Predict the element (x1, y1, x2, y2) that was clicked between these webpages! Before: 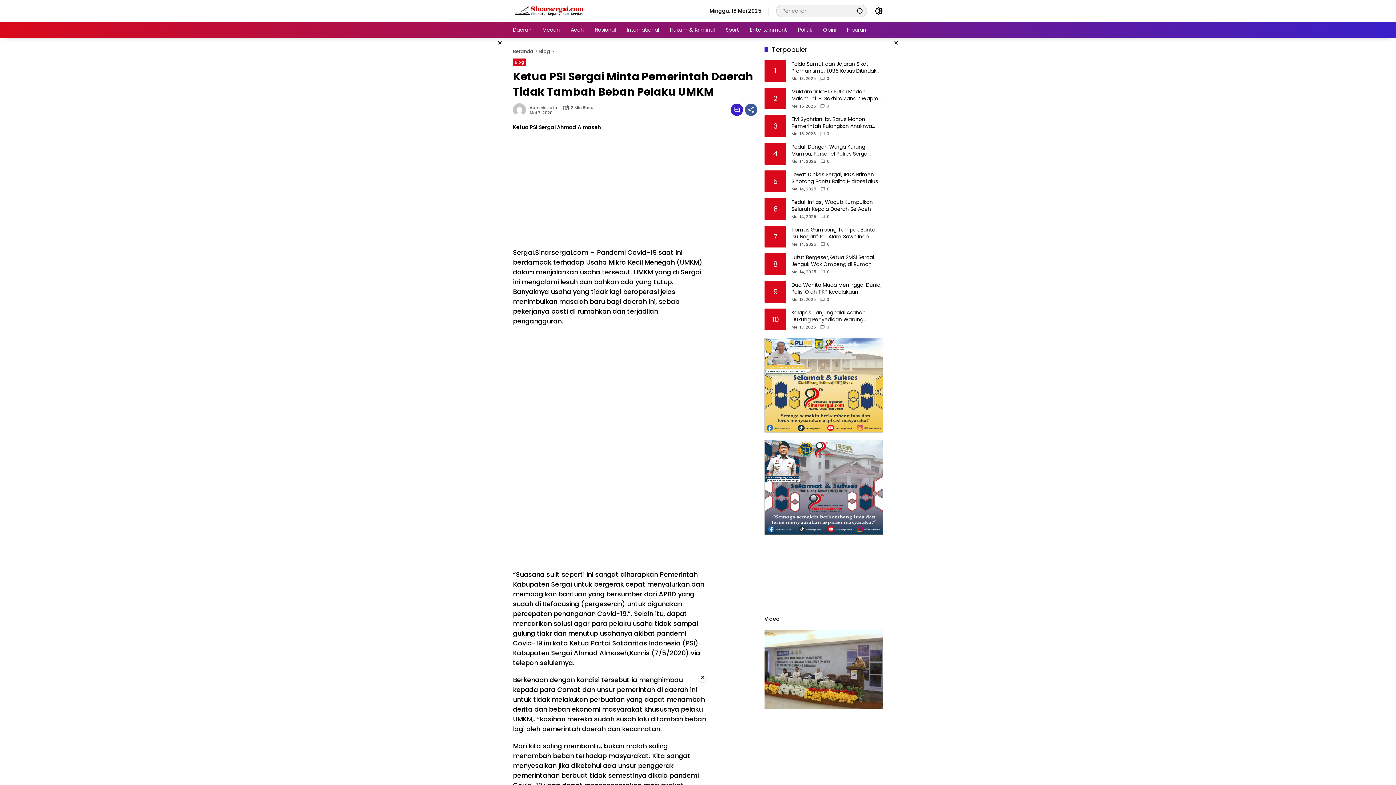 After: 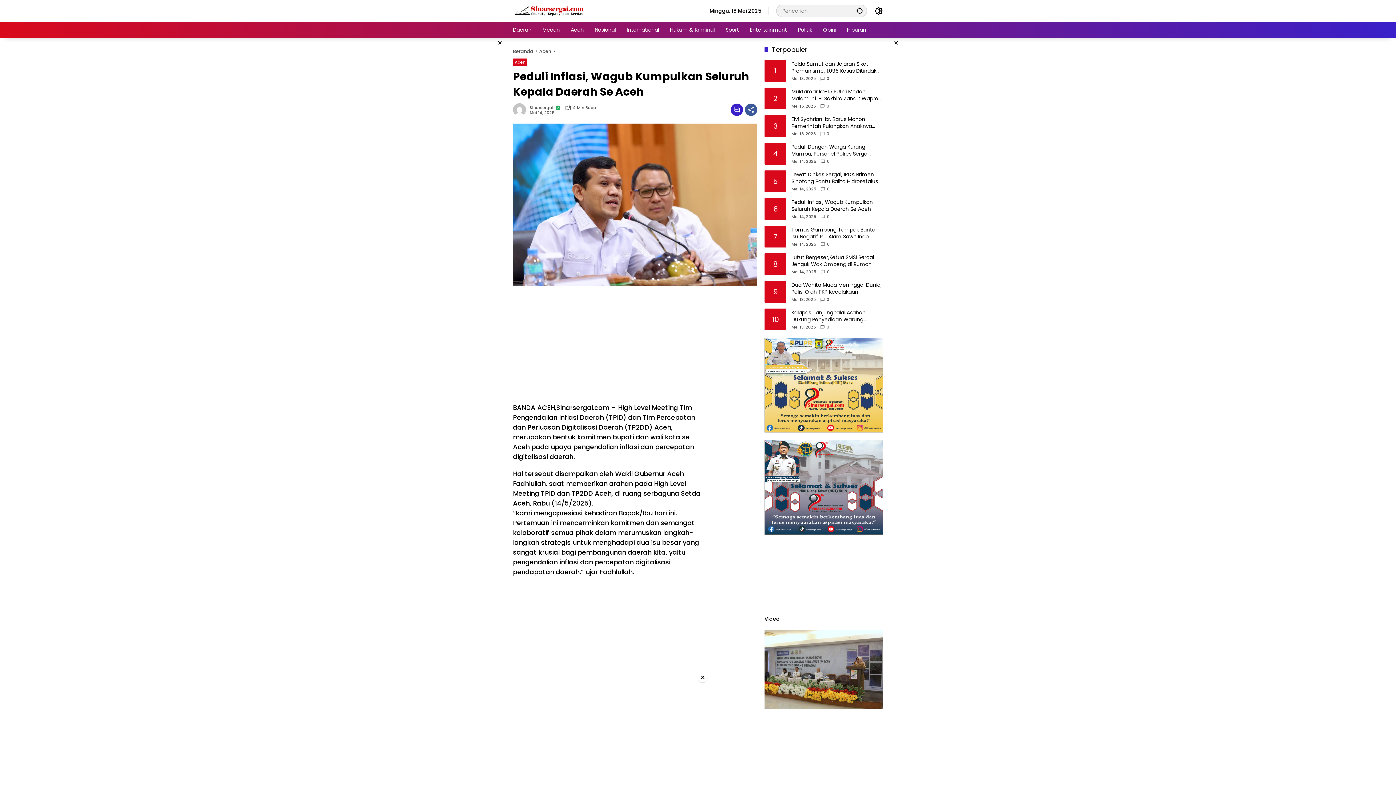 Action: label: Peduli Inflasi, Wagub Kumpulkan Seluruh Kepala Daerah Se Aceh bbox: (791, 198, 883, 212)